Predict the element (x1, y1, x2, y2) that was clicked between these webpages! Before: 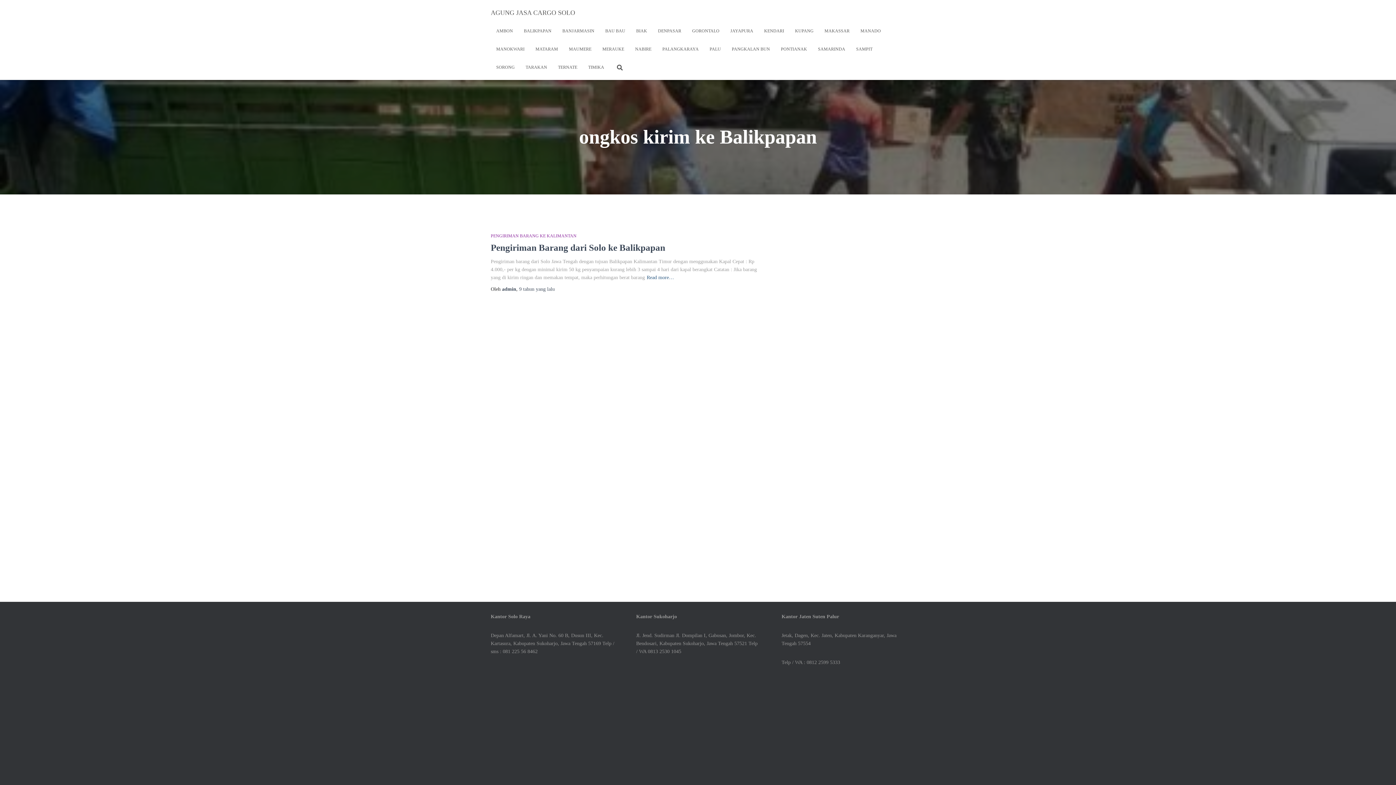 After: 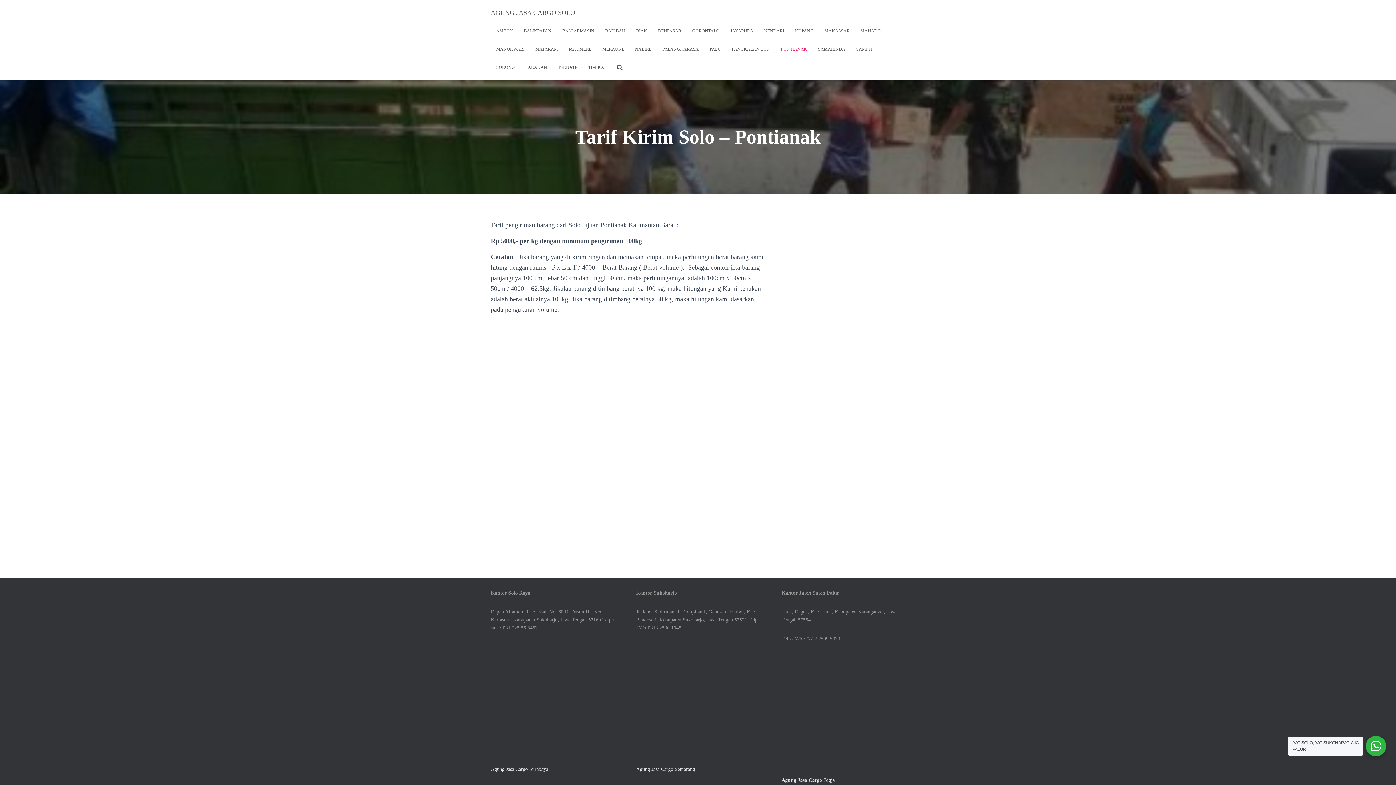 Action: label: PONTIANAK bbox: (775, 40, 812, 58)